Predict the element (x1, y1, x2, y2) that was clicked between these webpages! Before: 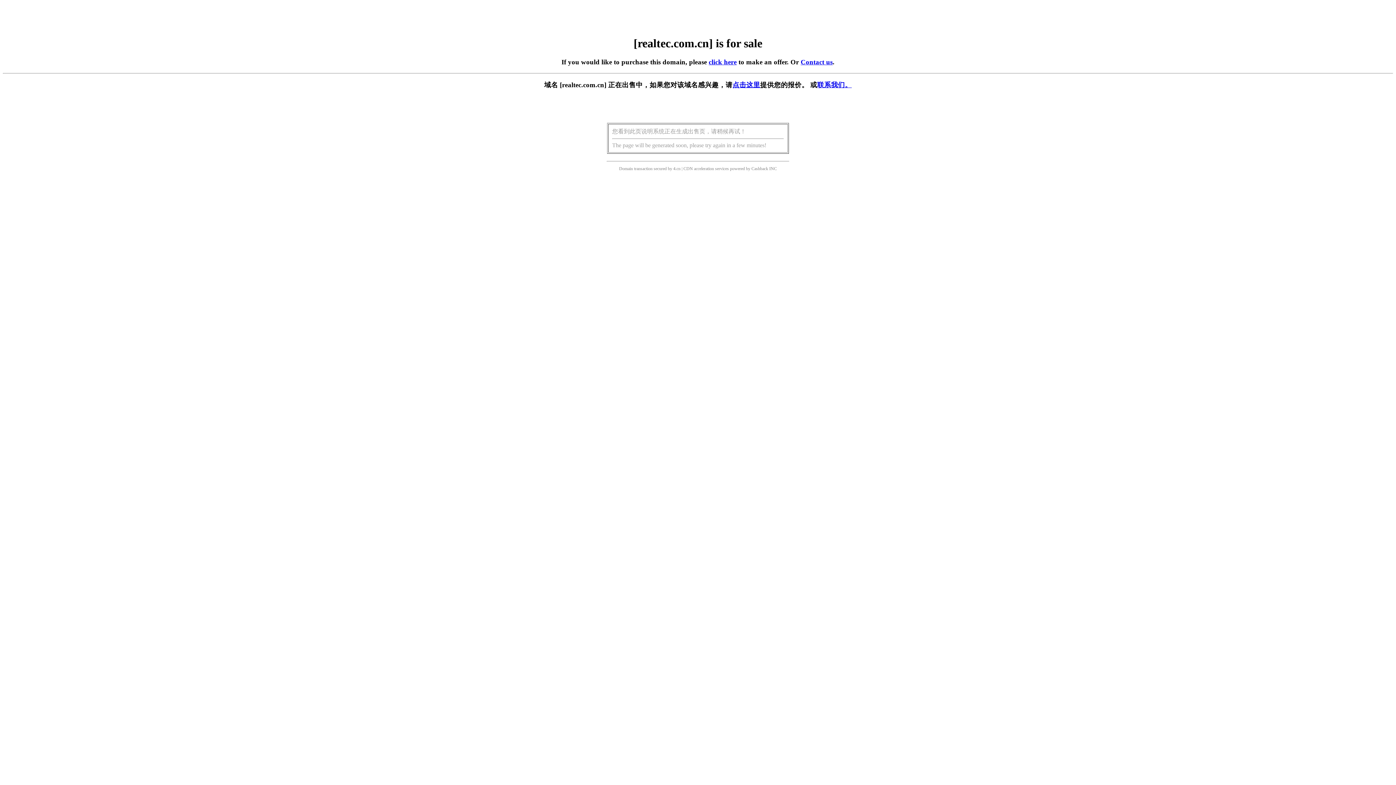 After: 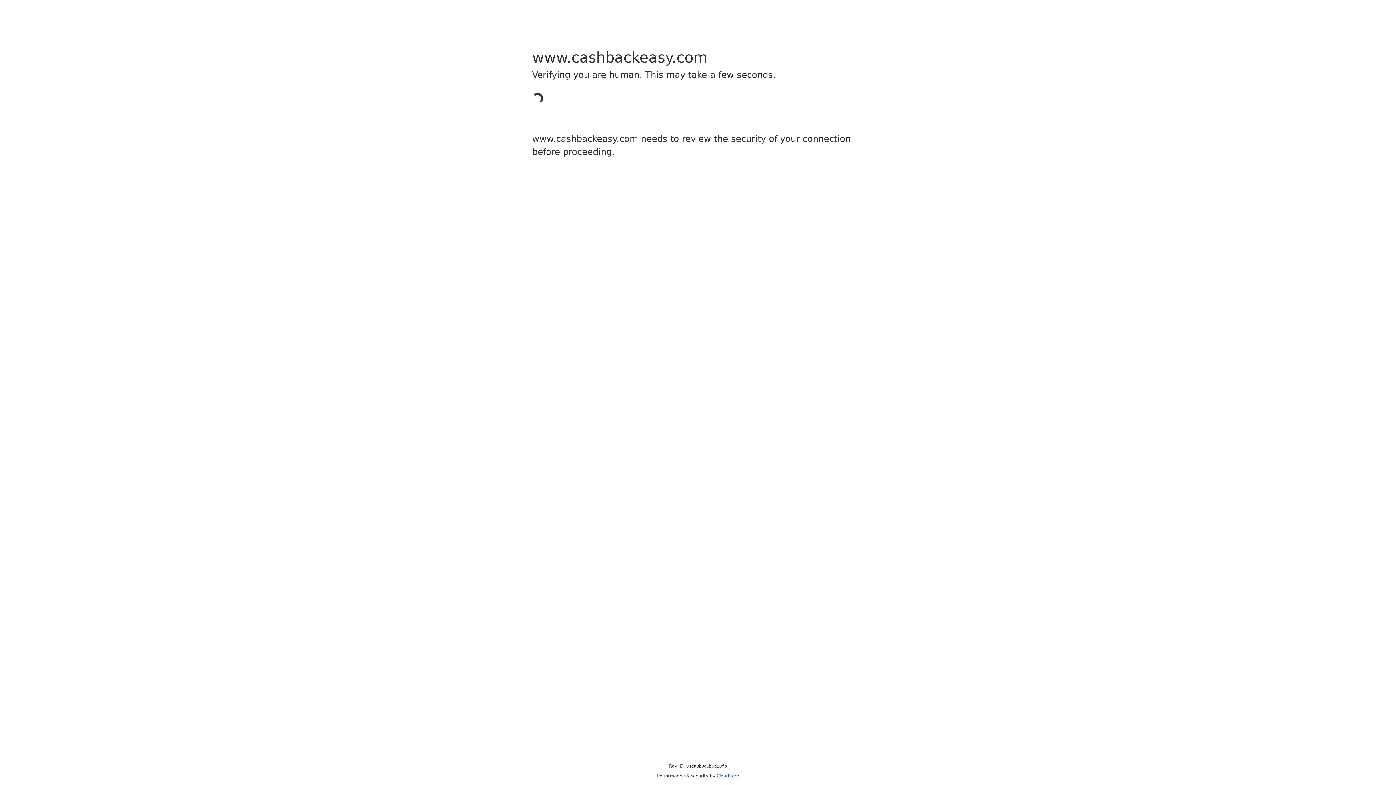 Action: bbox: (751, 166, 768, 171) label: Cashback